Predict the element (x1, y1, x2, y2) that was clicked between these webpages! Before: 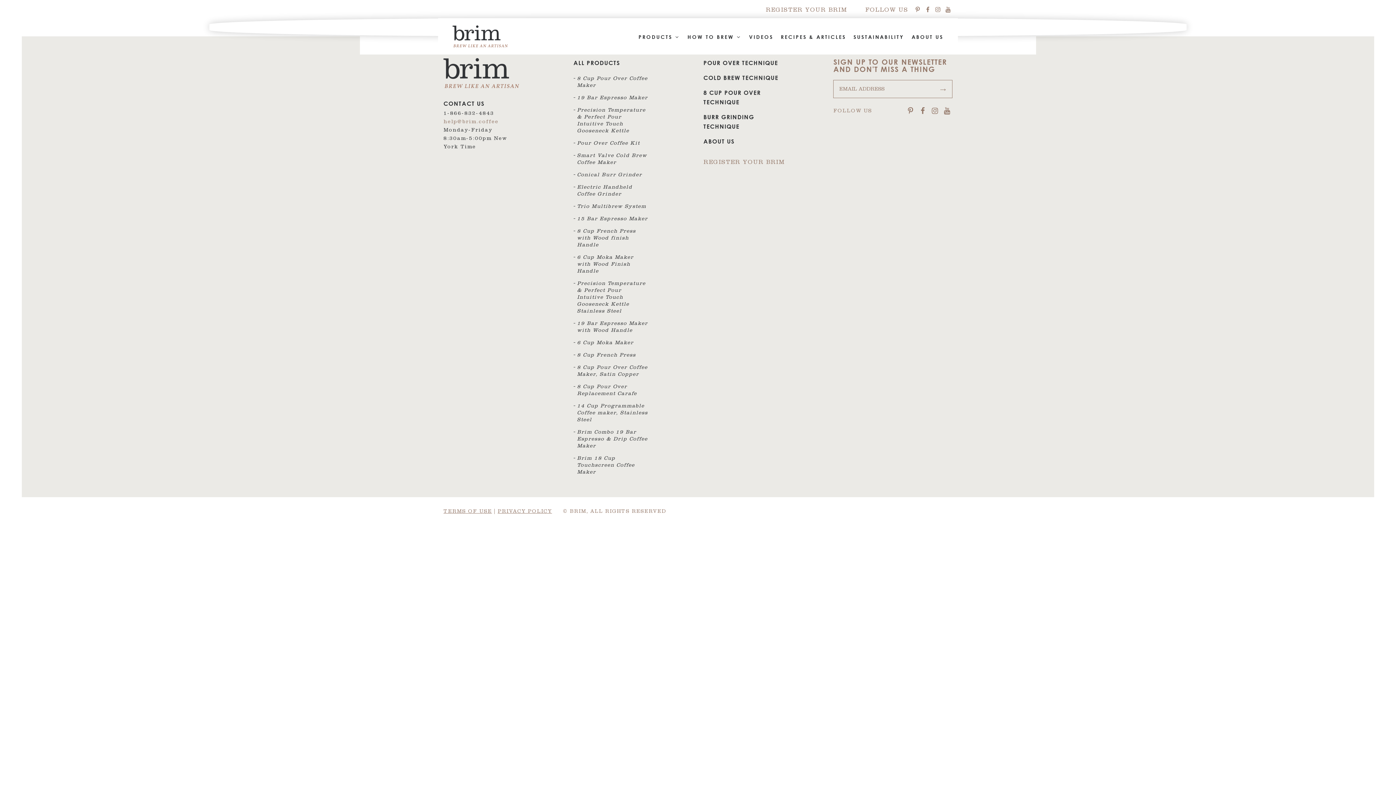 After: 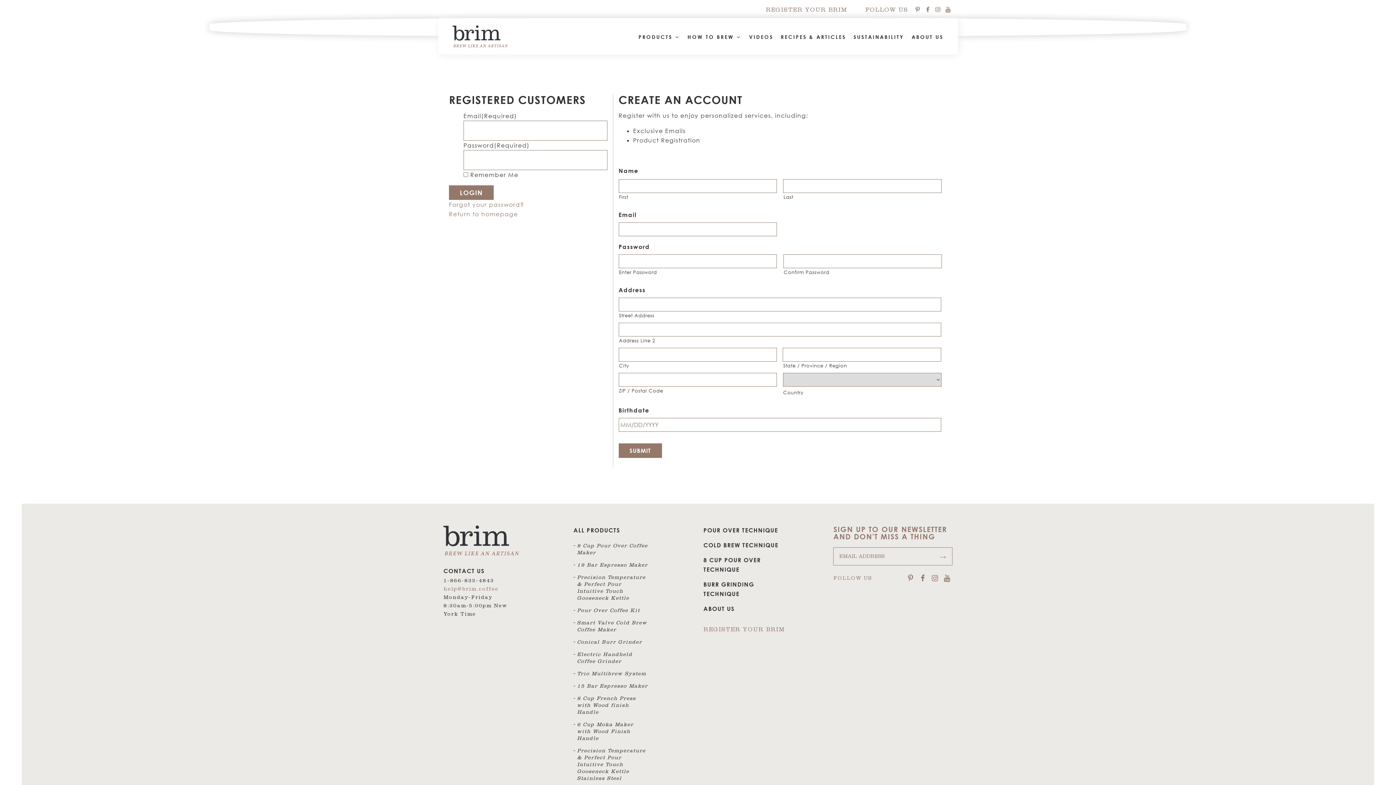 Action: label: REGISTER YOUR BRIM bbox: (760, 7, 852, 13)